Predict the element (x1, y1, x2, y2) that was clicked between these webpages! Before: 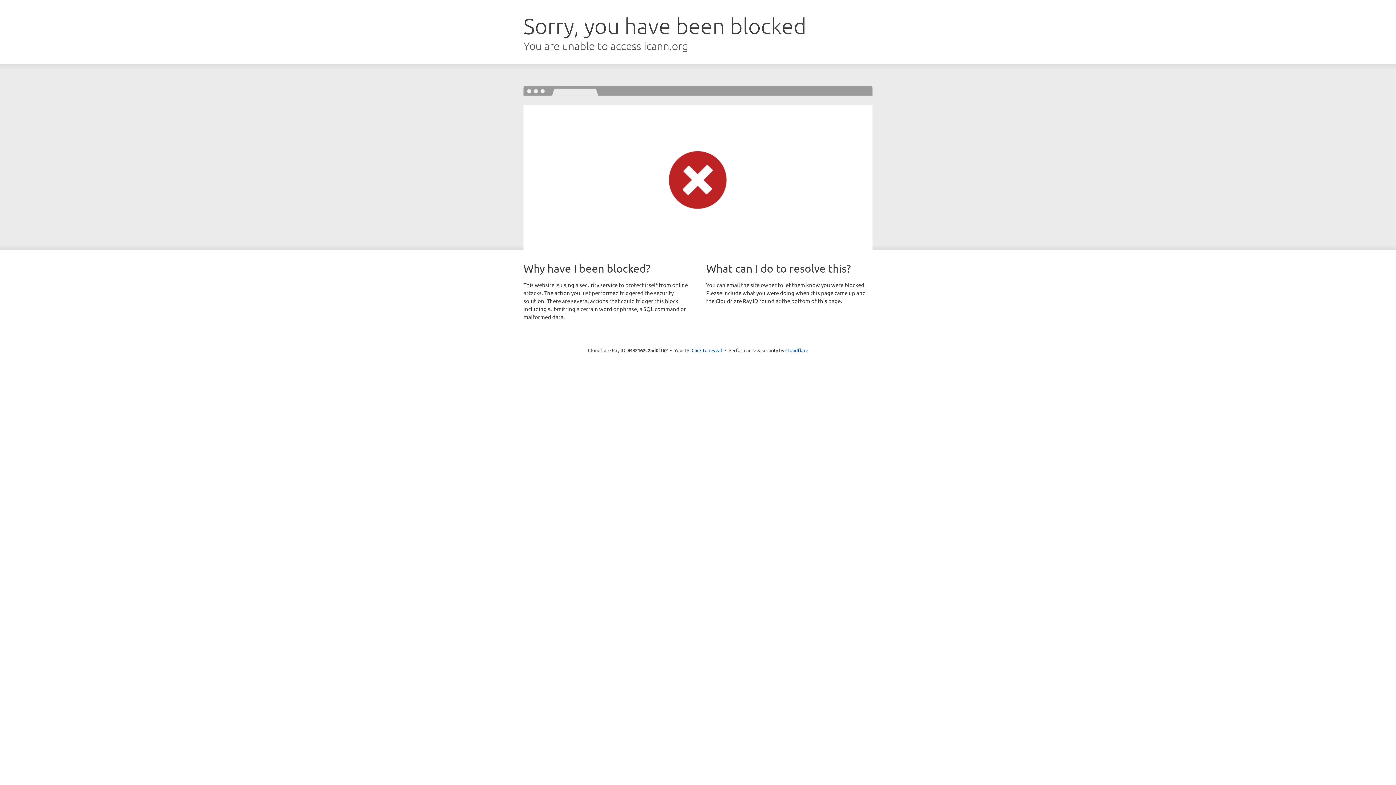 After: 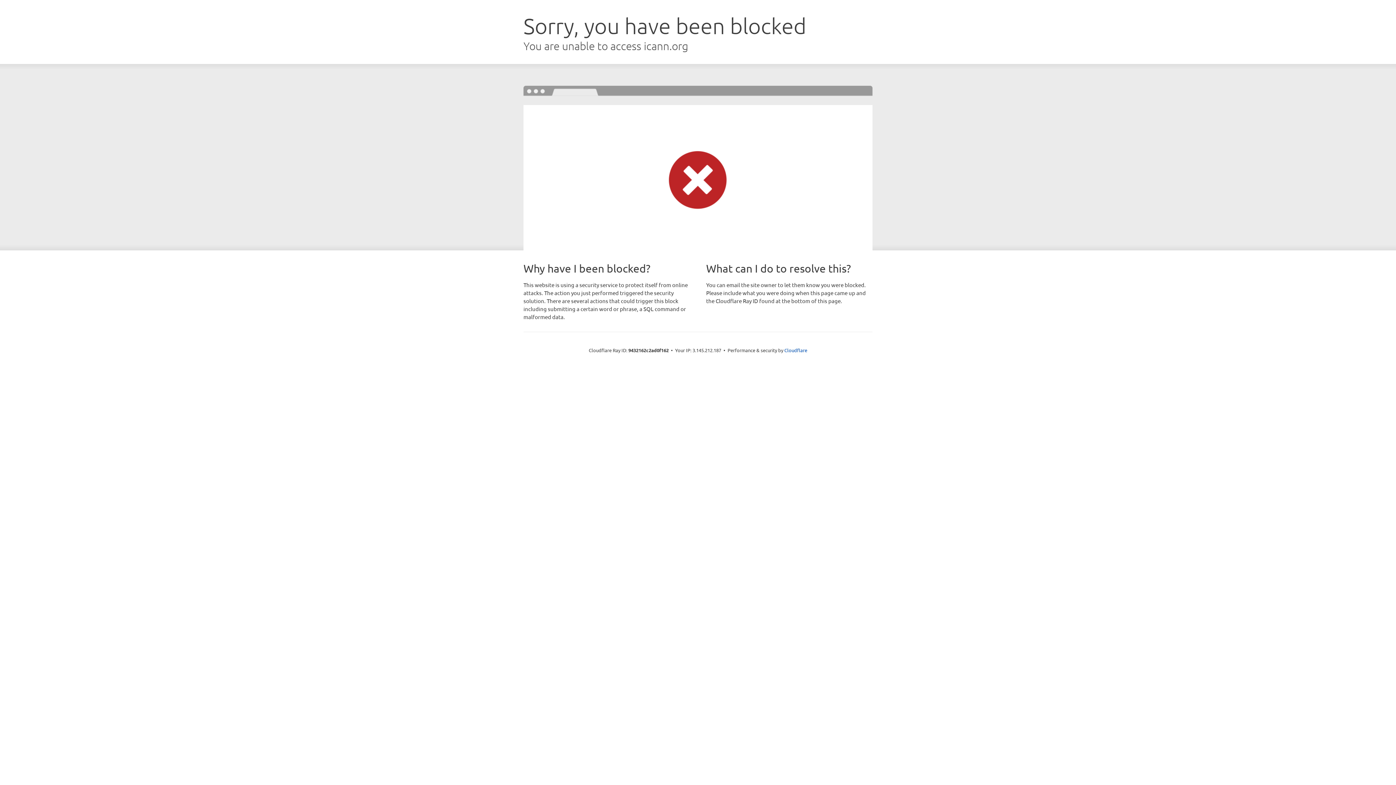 Action: bbox: (691, 346, 722, 353) label: Click to reveal